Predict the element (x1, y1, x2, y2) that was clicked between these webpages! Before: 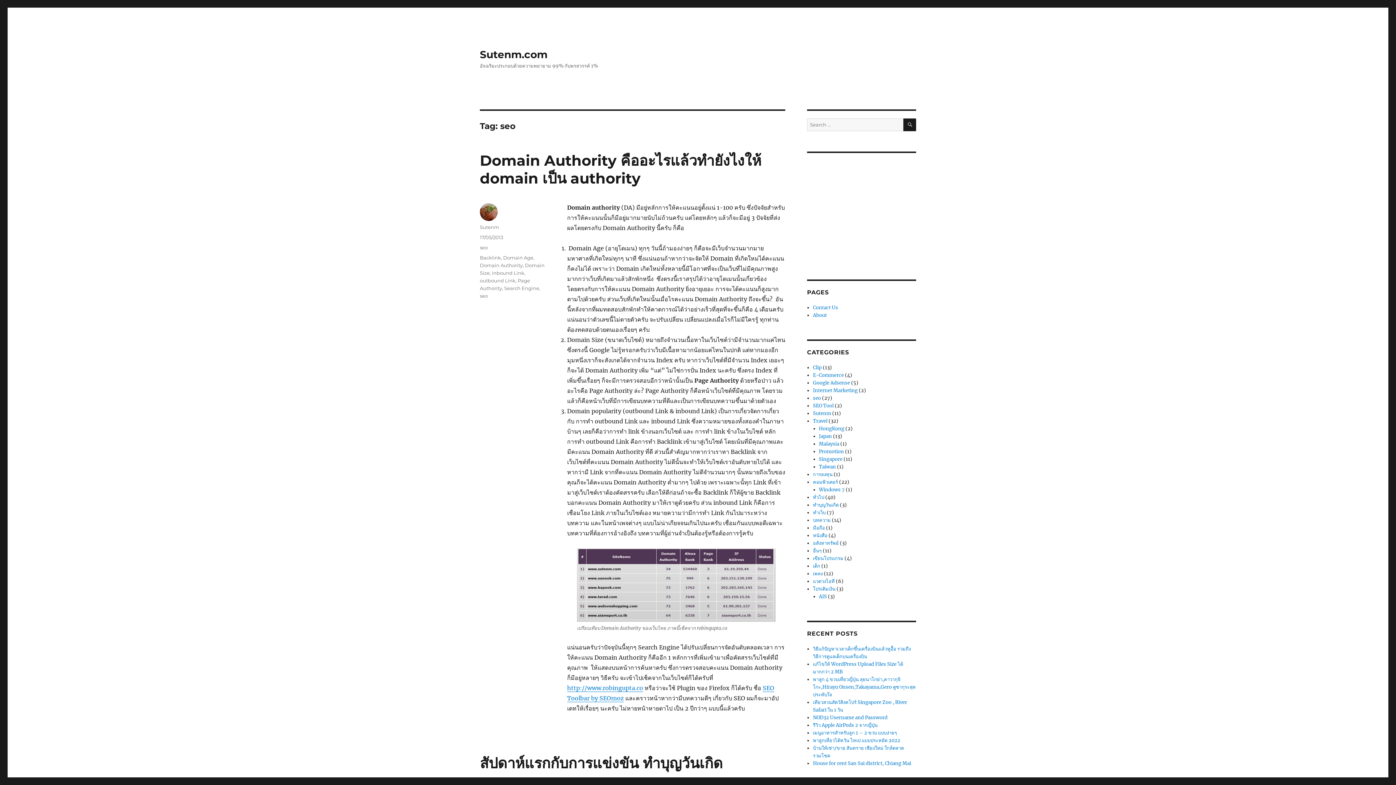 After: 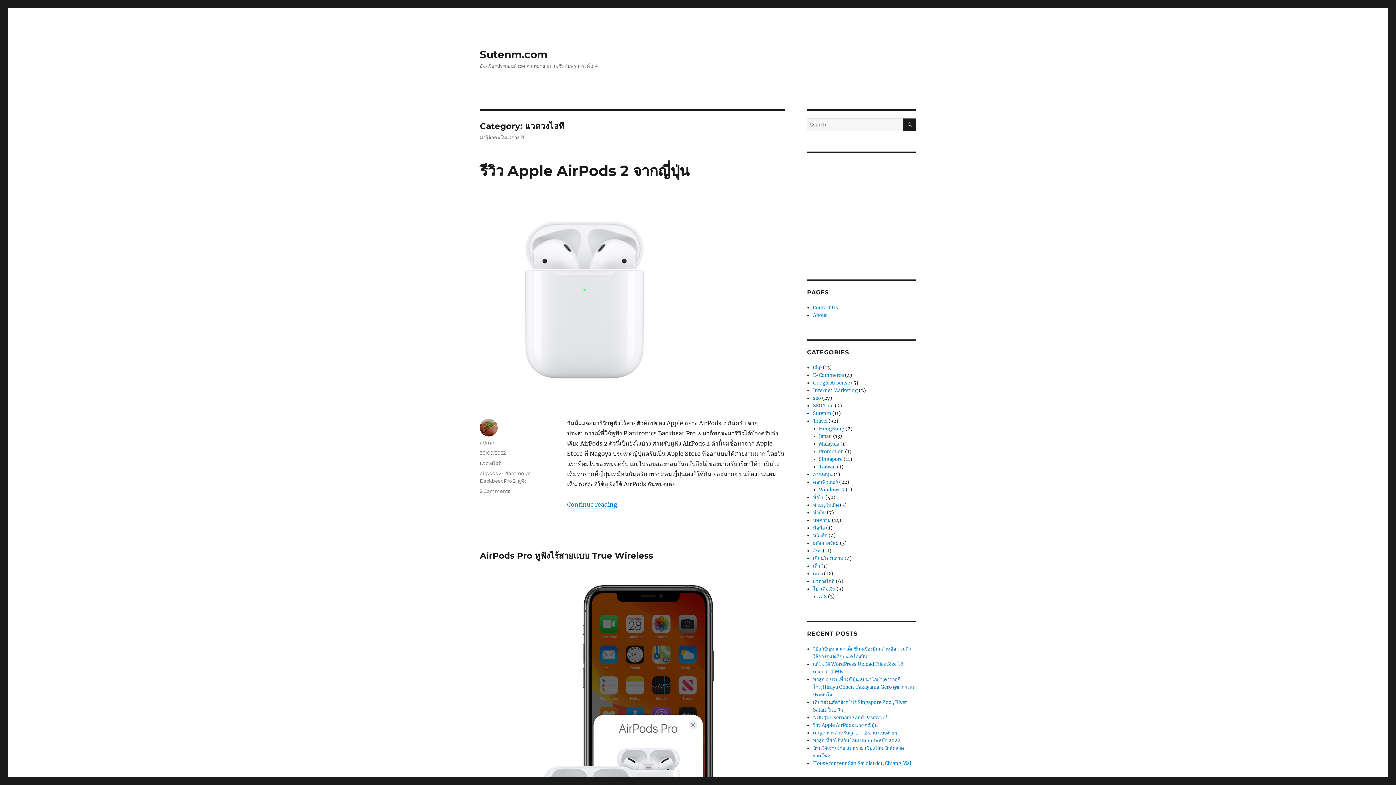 Action: label: แวดวงไอที bbox: (813, 578, 835, 584)